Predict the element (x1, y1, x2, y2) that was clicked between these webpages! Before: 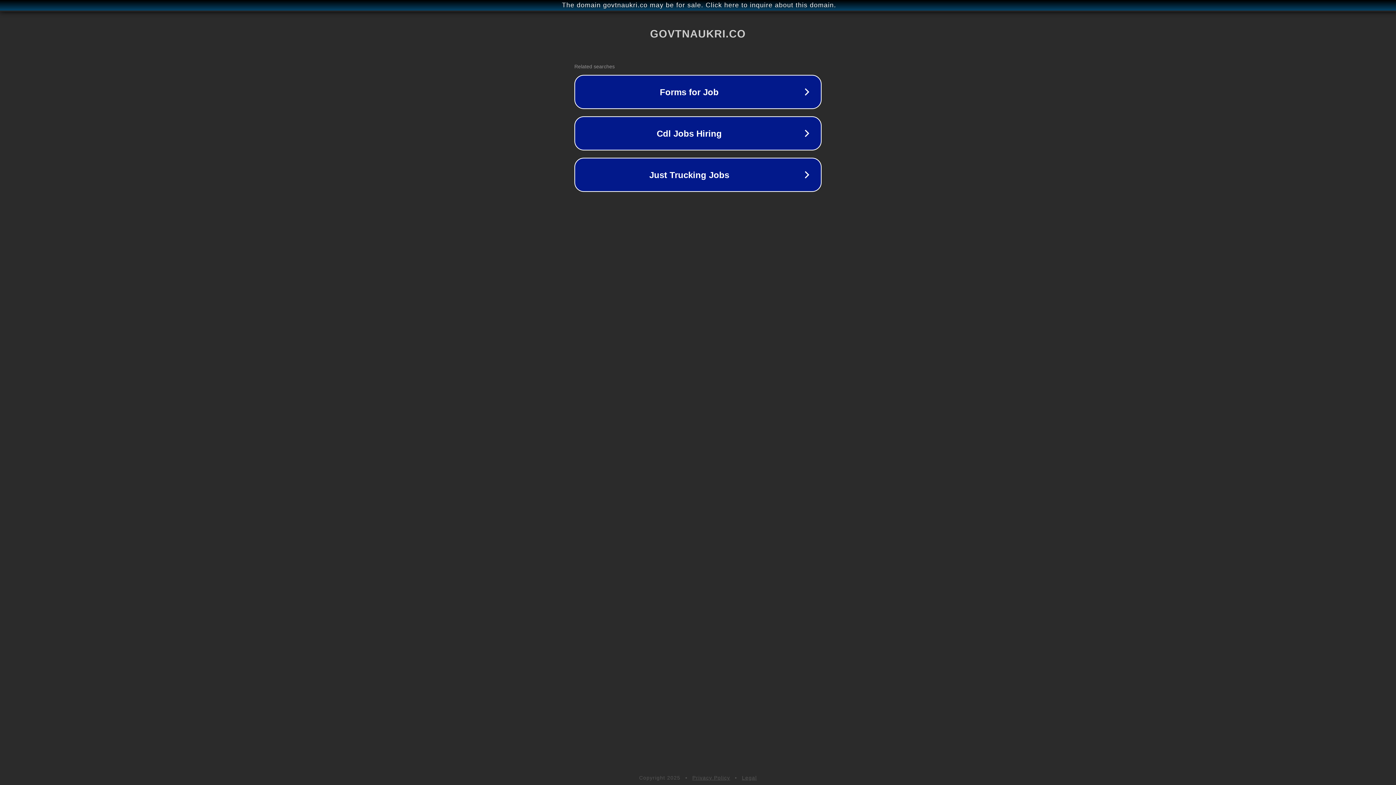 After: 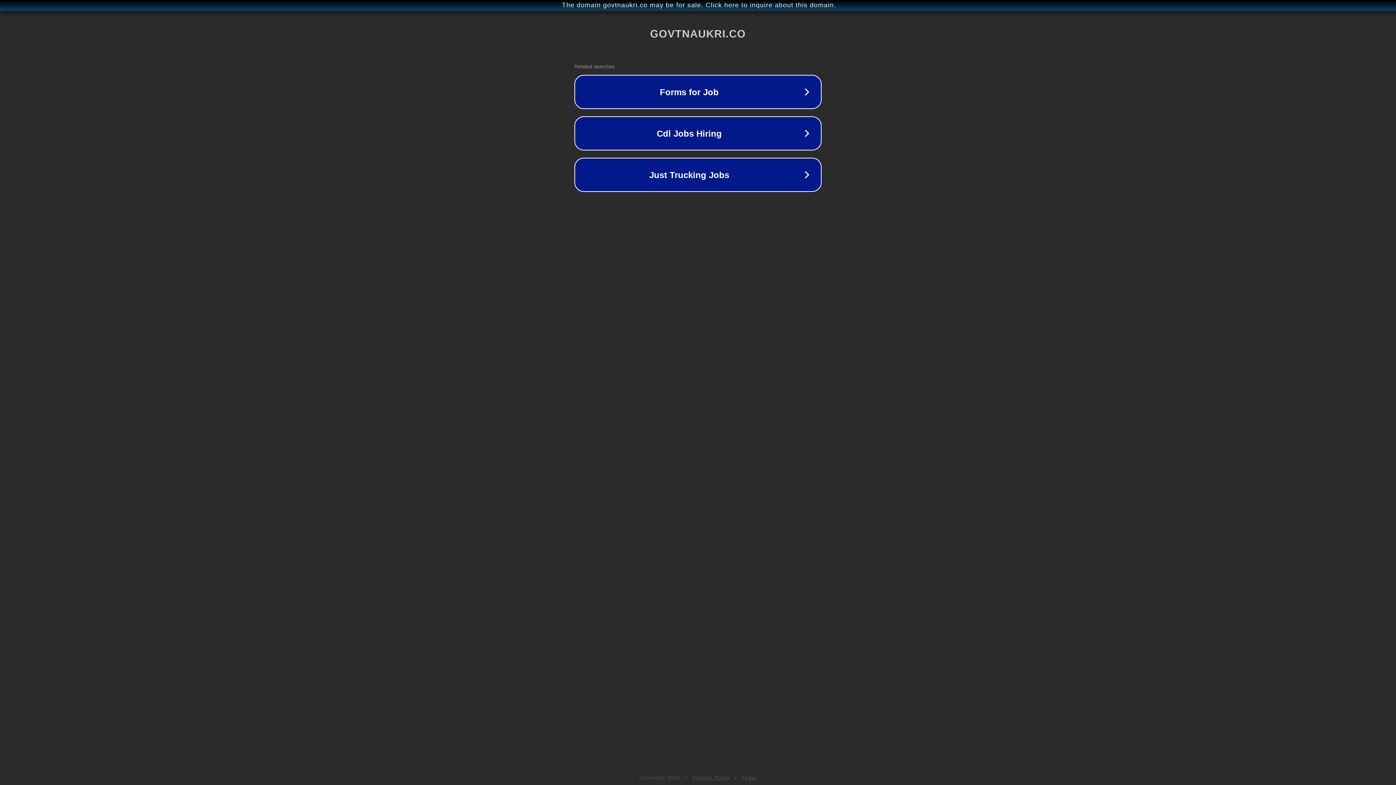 Action: label: Legal bbox: (742, 775, 757, 781)